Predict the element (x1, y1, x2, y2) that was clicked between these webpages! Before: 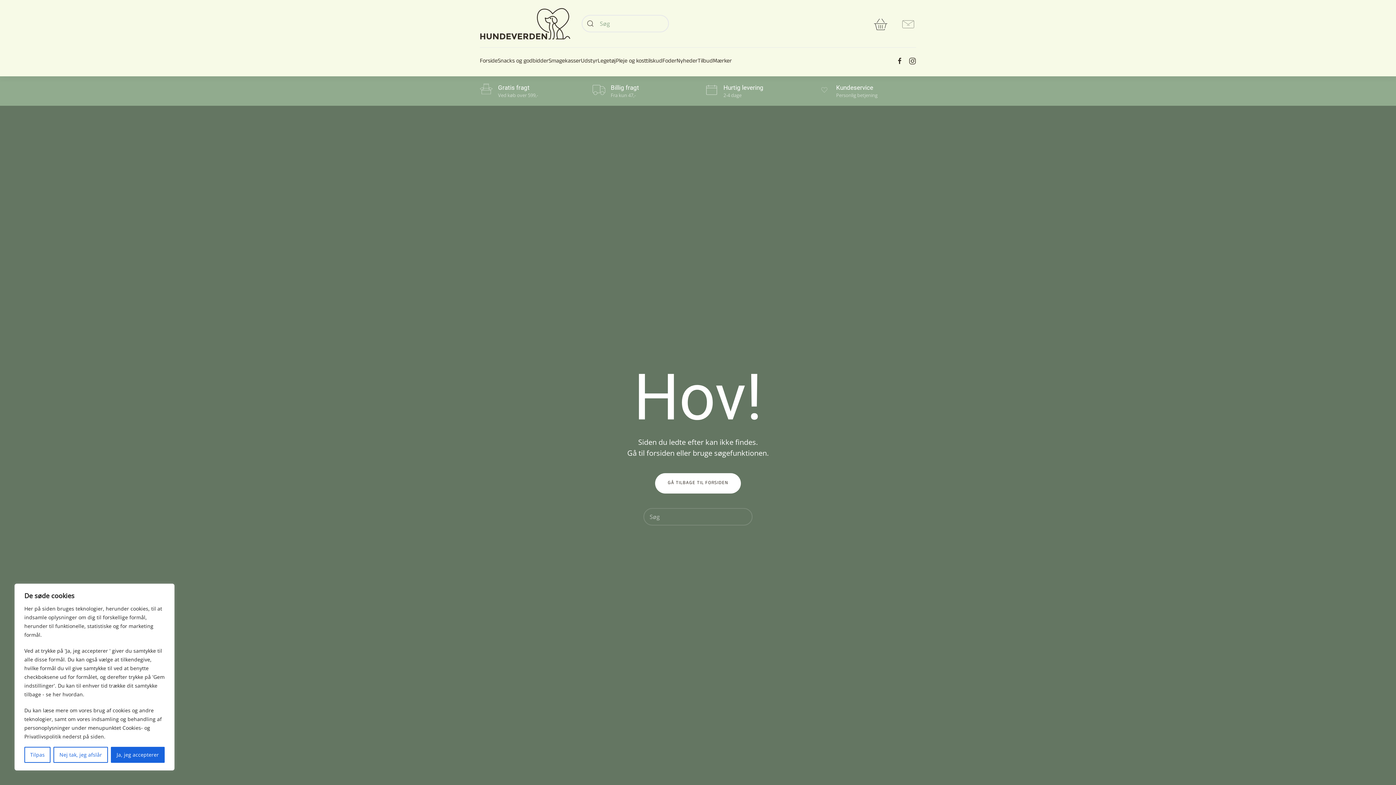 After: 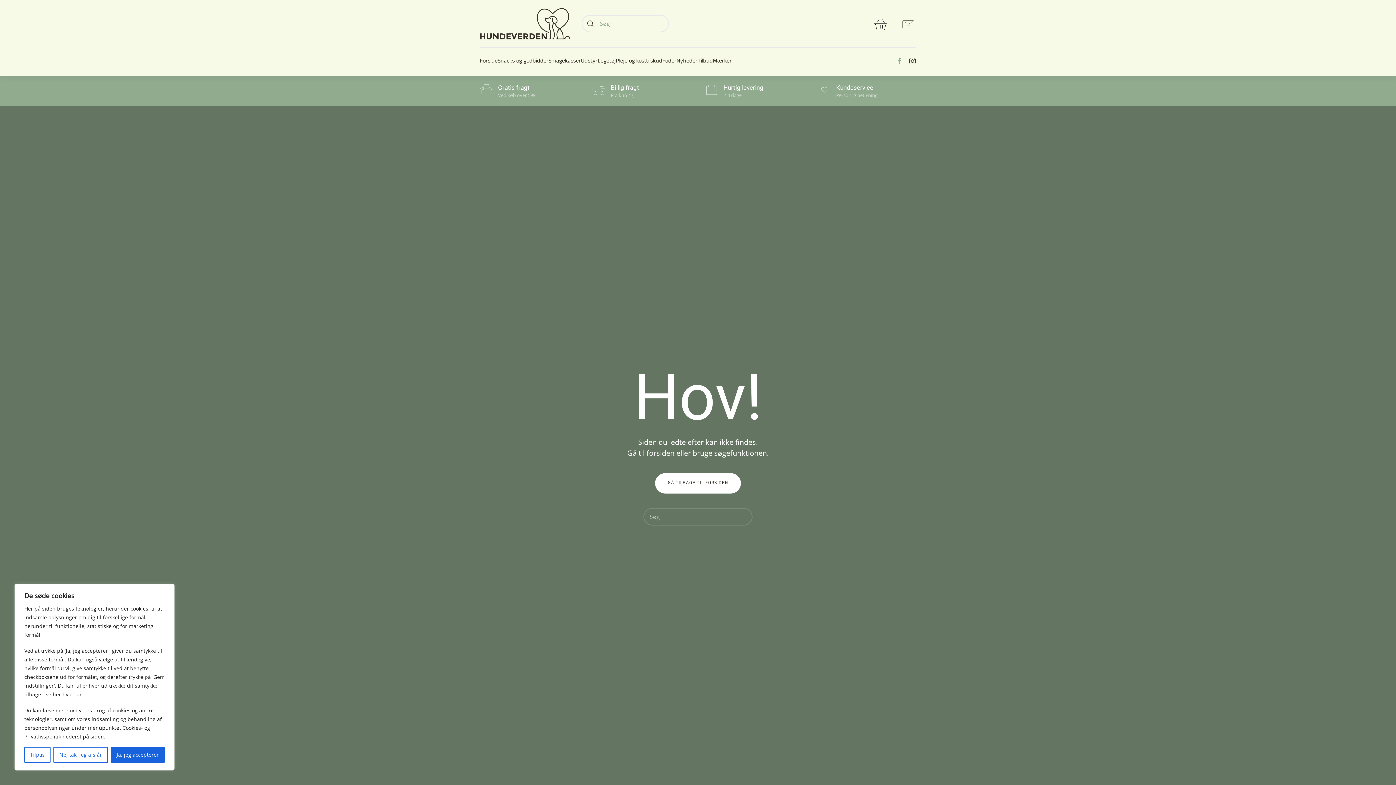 Action: bbox: (896, 57, 903, 64)